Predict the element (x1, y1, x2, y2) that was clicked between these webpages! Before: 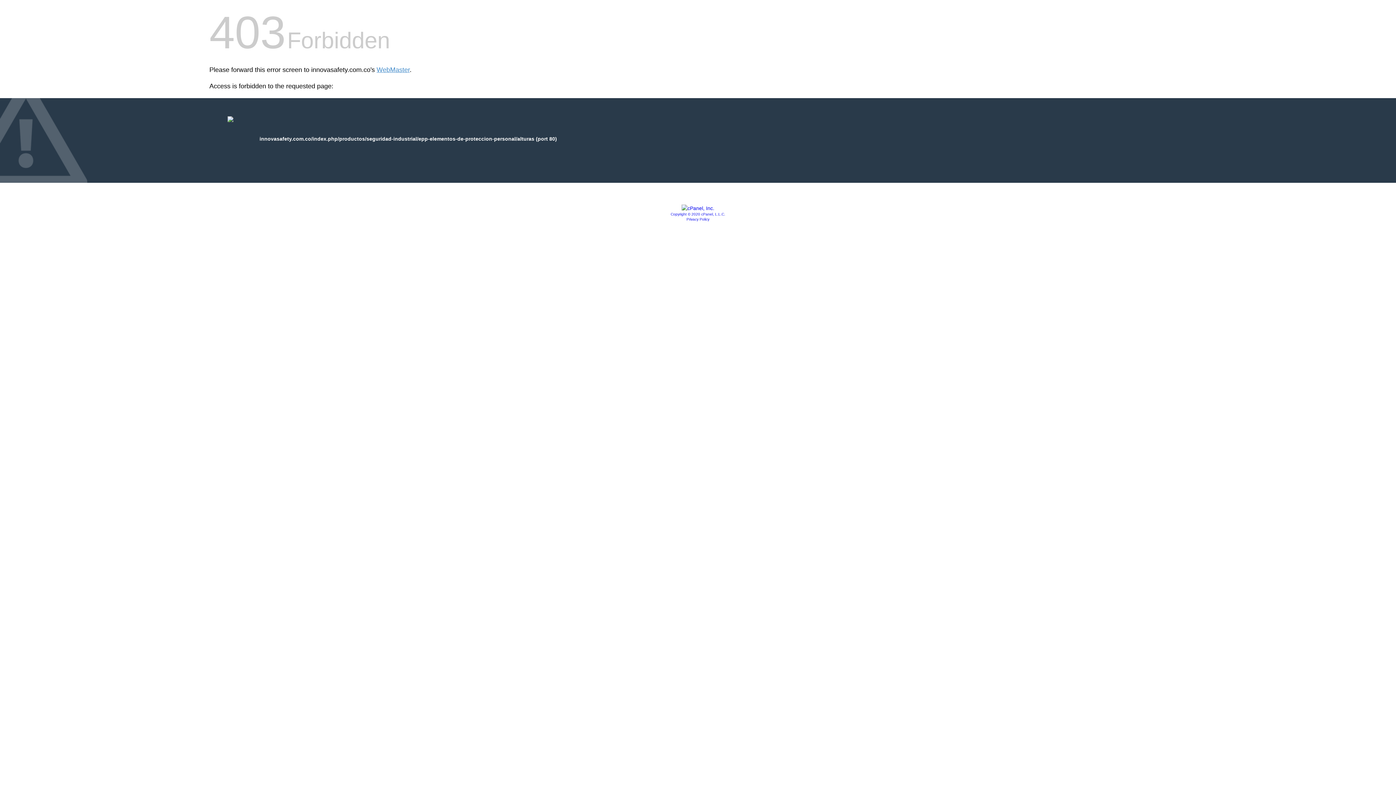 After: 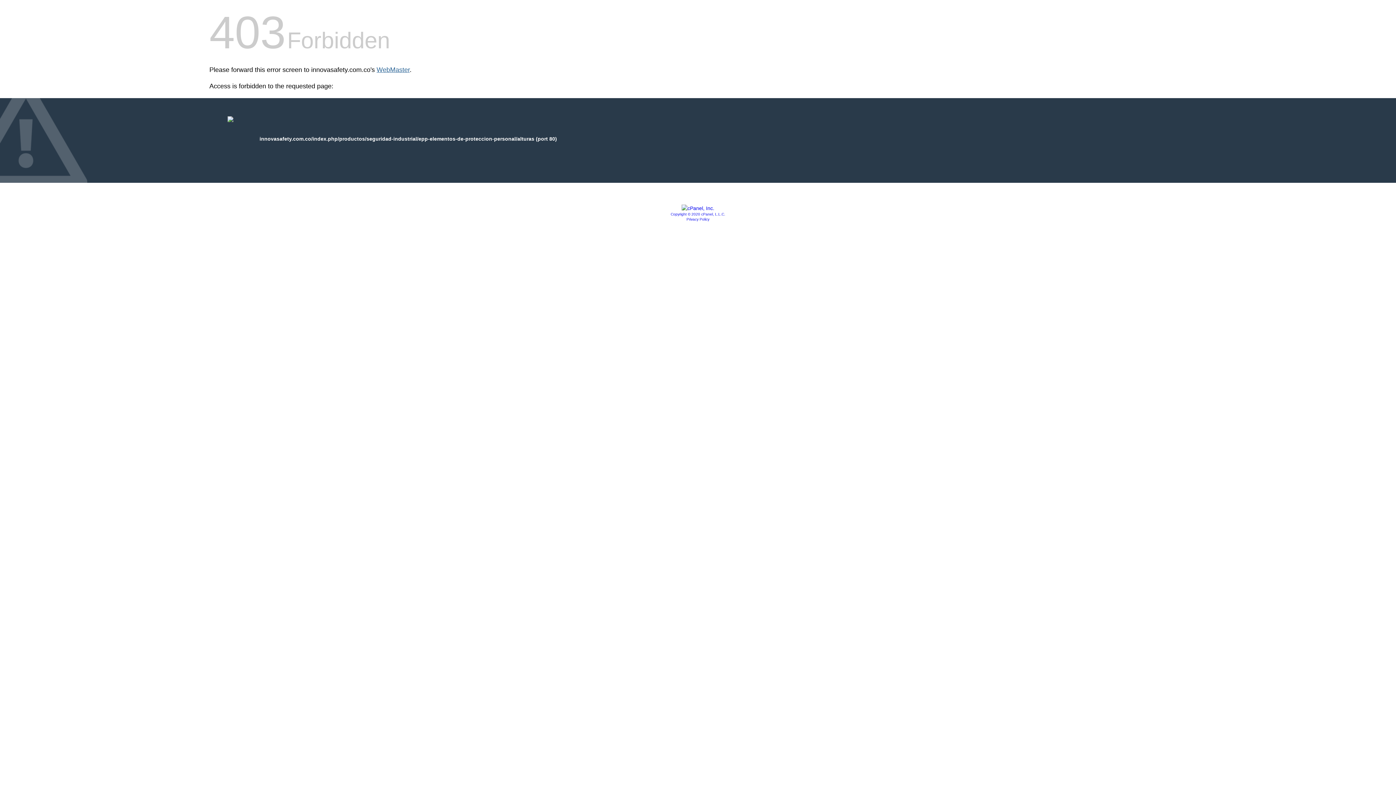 Action: label: WebMaster bbox: (376, 66, 409, 73)